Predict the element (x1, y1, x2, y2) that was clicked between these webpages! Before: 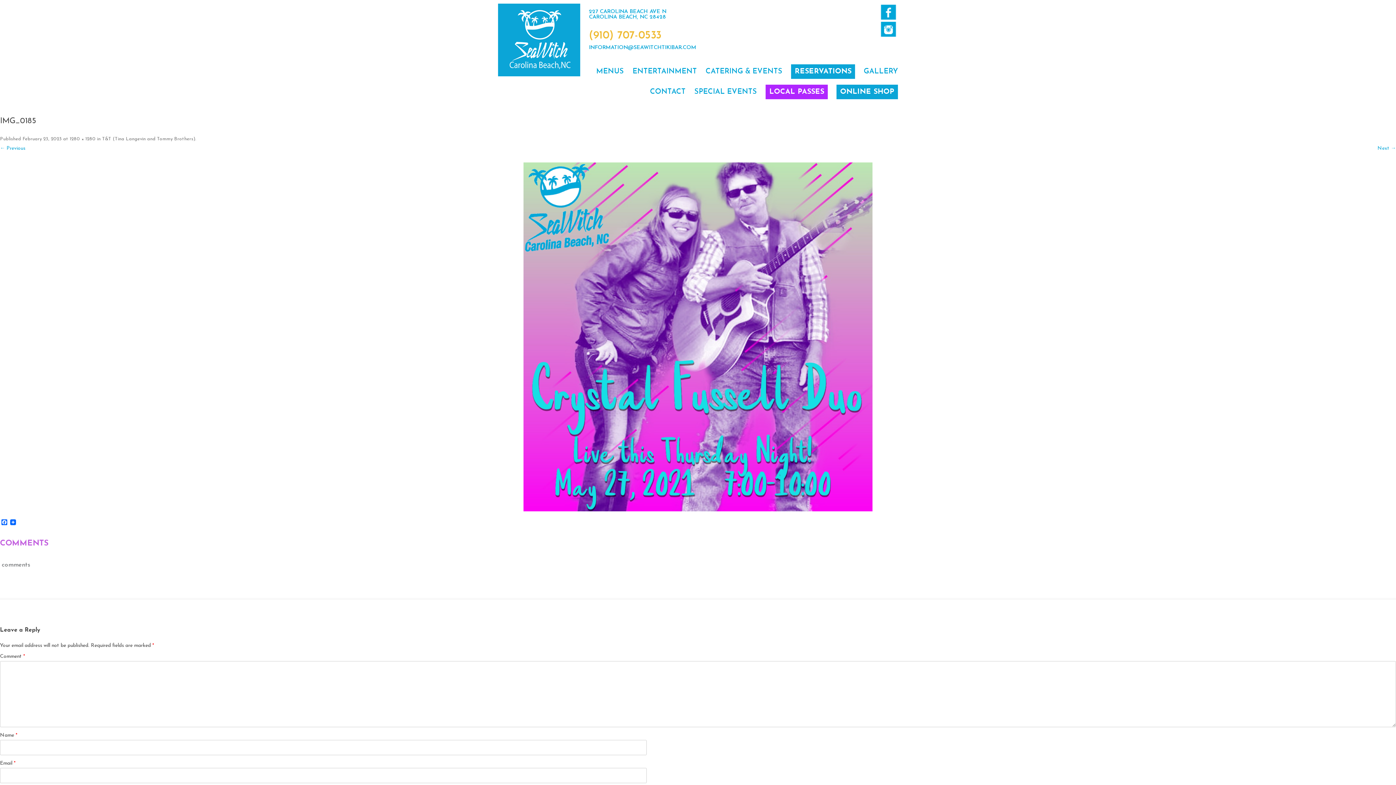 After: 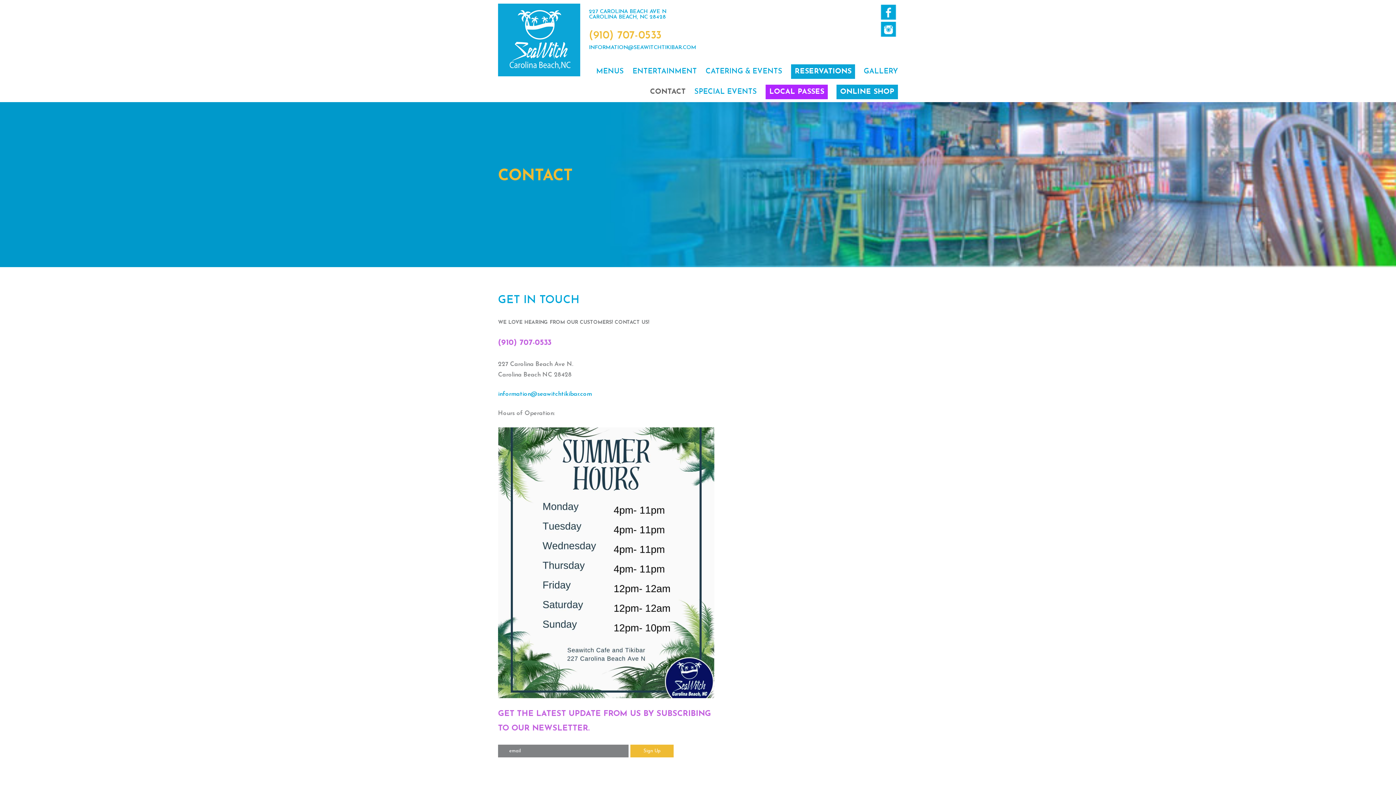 Action: label: CONTACT bbox: (650, 81, 685, 102)